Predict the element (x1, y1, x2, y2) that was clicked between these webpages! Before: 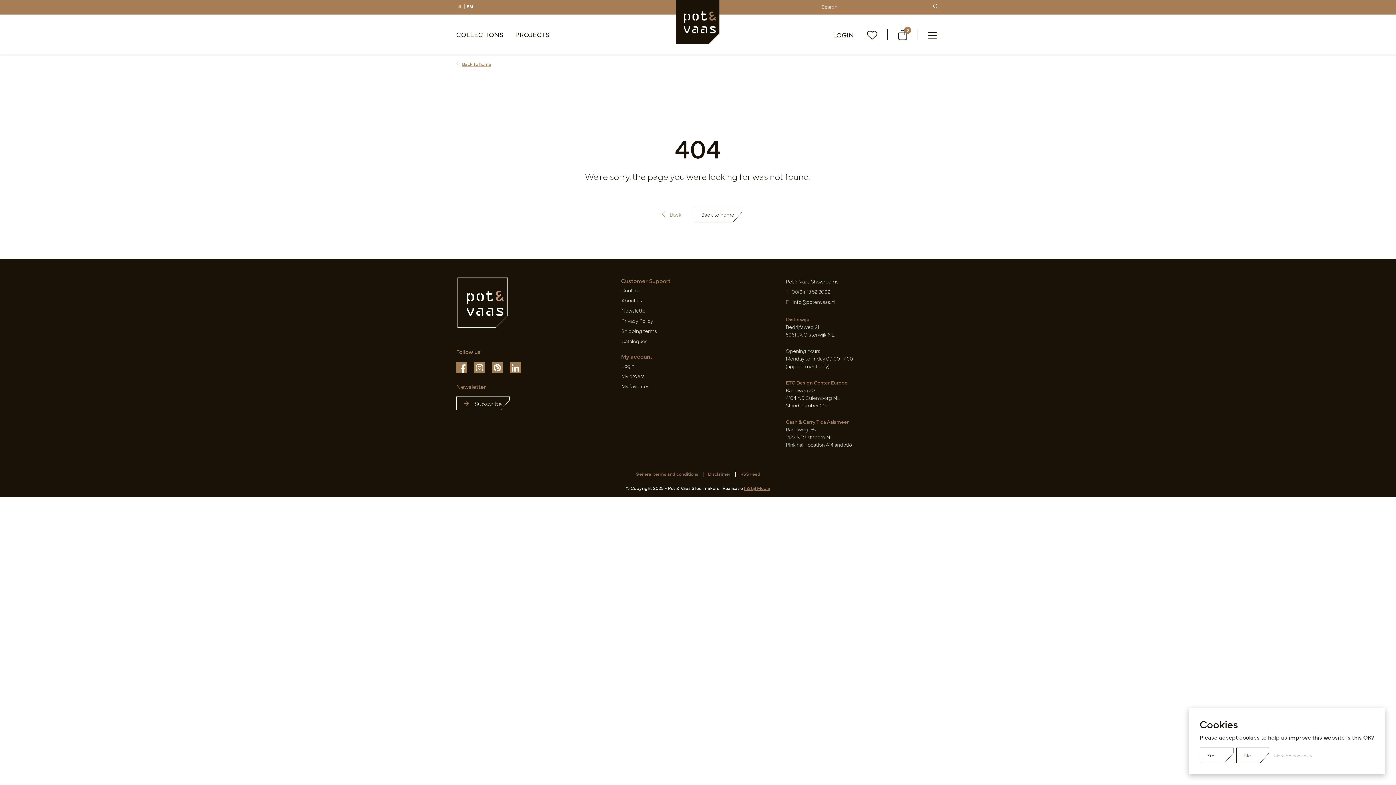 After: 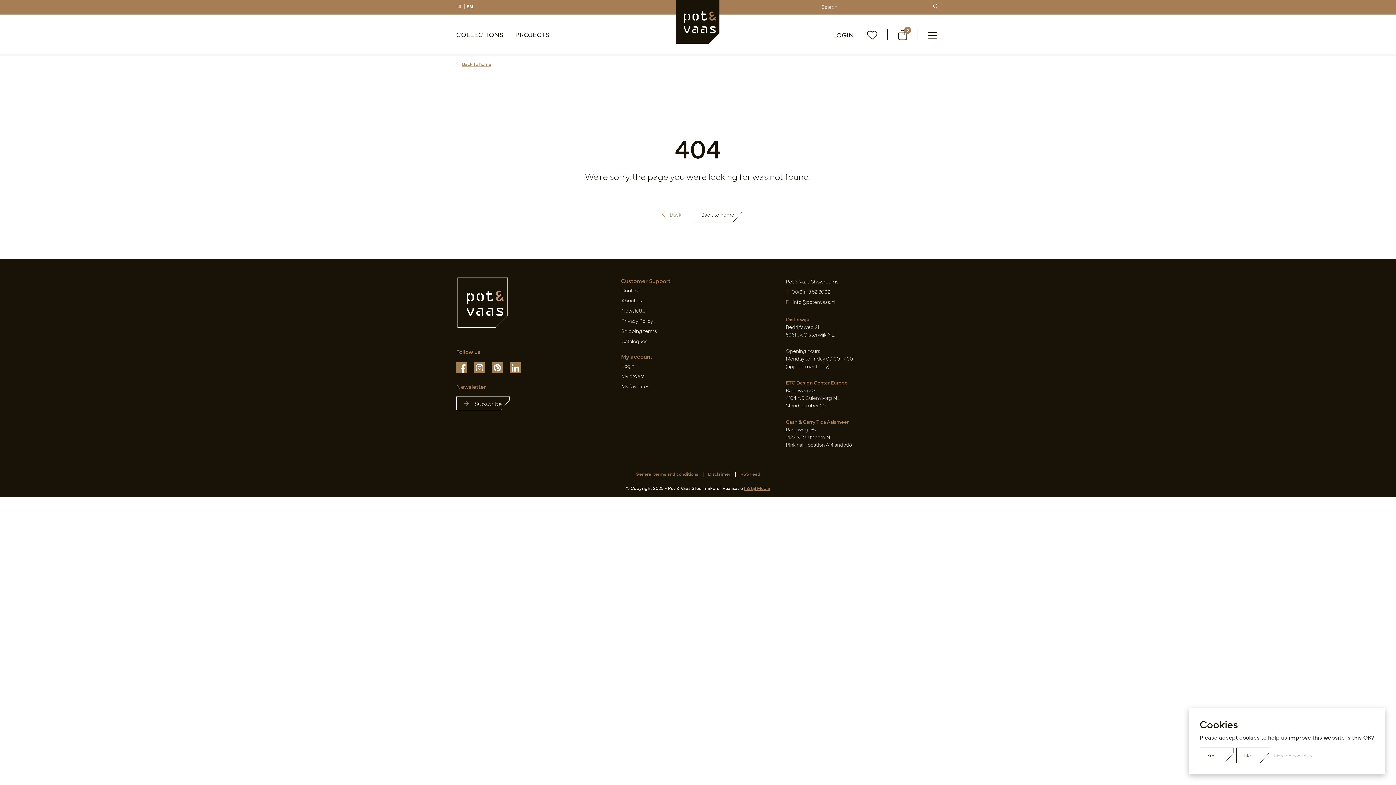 Action: bbox: (791, 298, 835, 305) label:  info@potenvaas.nl